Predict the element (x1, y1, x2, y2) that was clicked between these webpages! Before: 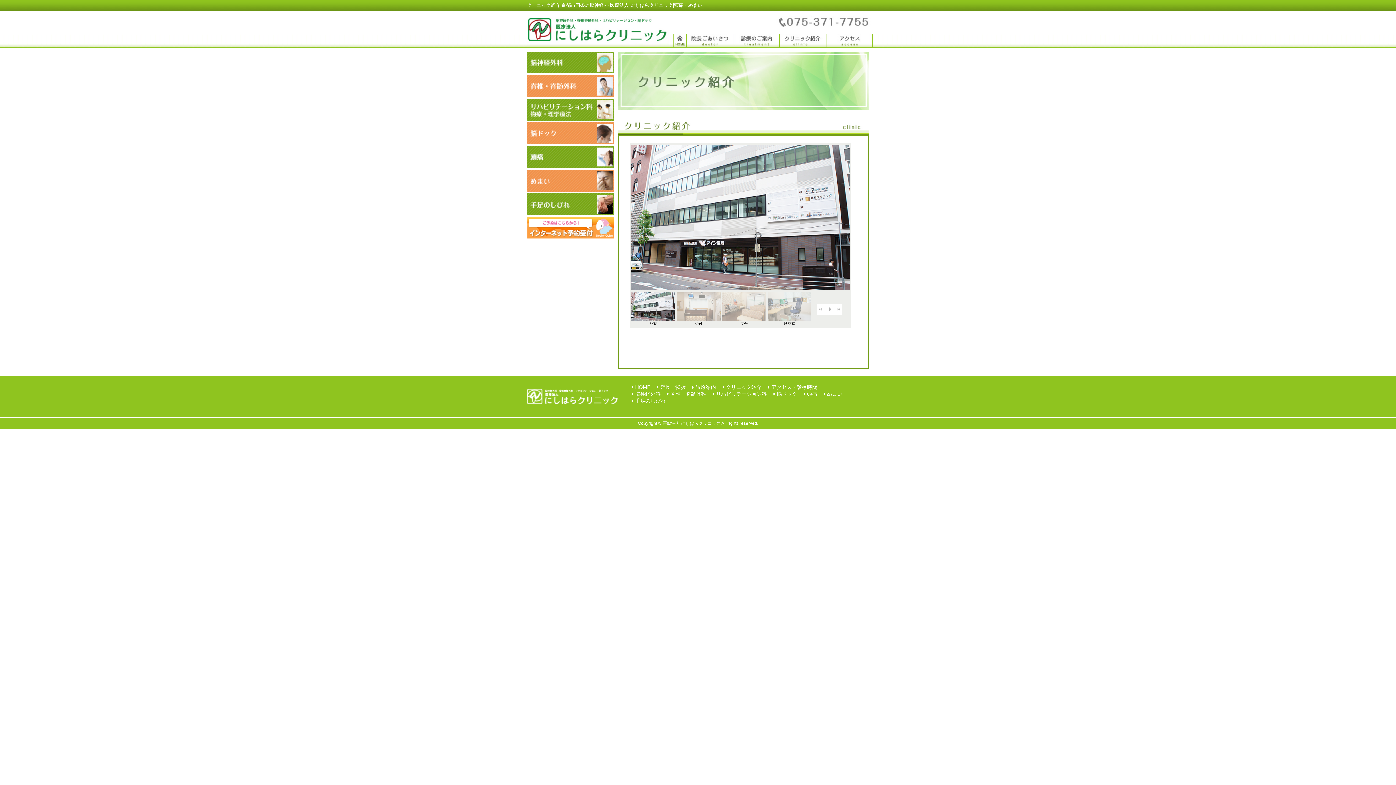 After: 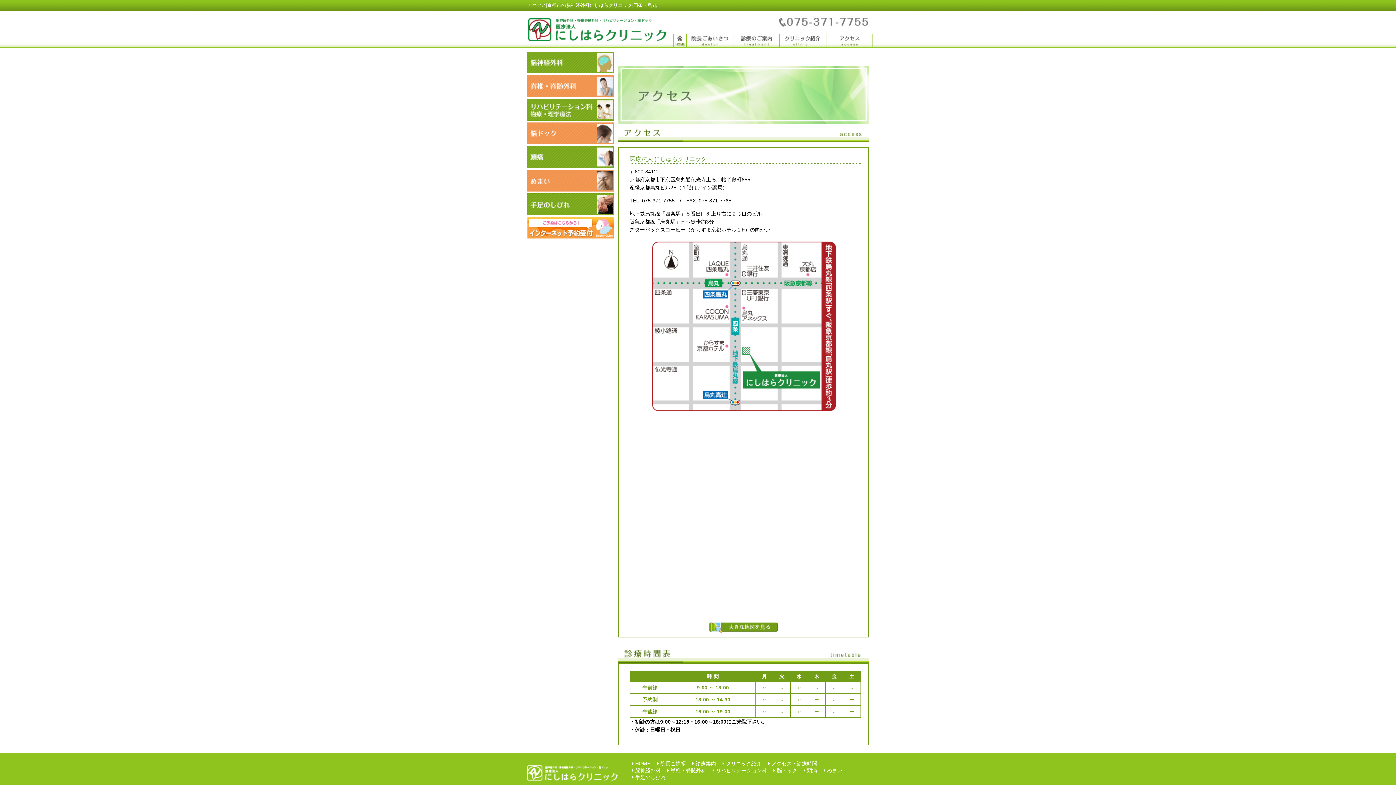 Action: bbox: (826, 42, 872, 48)